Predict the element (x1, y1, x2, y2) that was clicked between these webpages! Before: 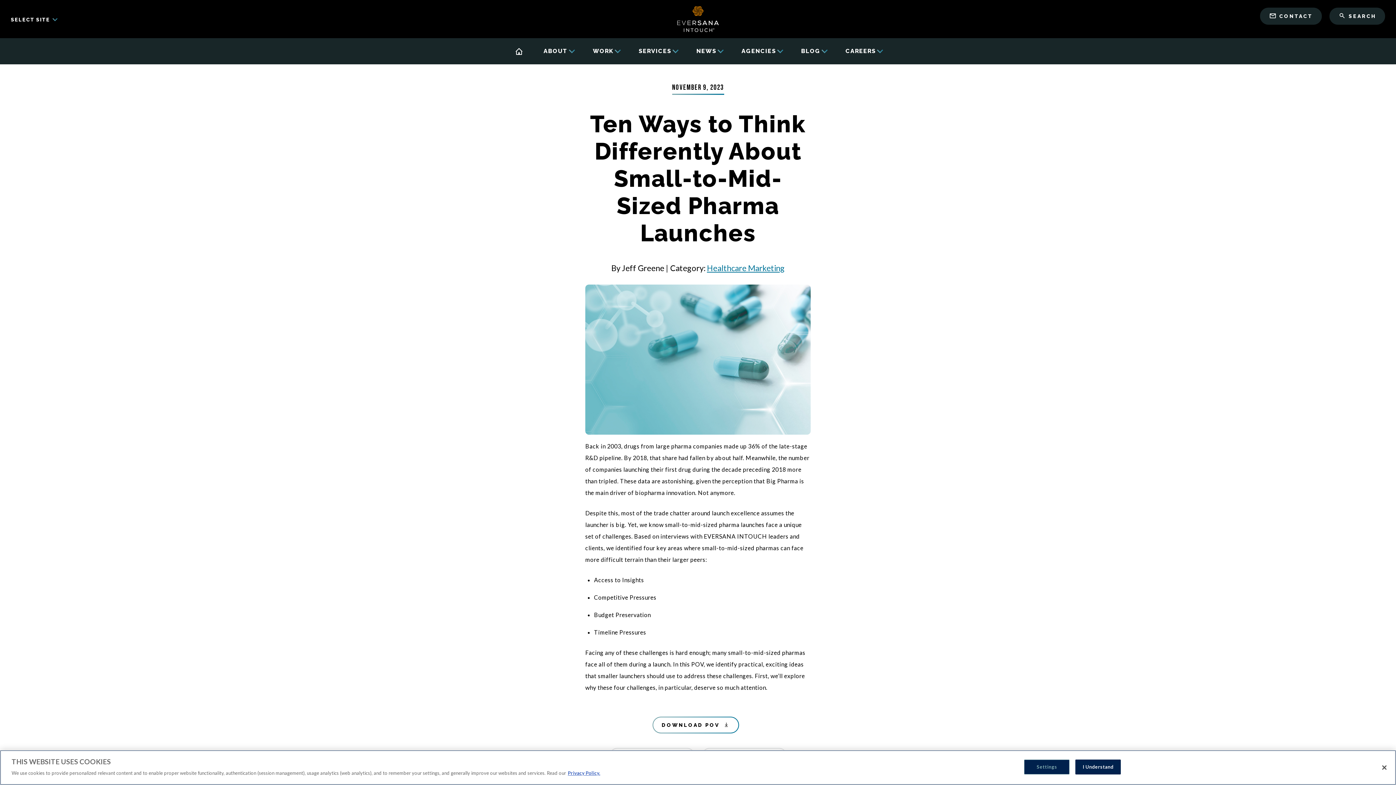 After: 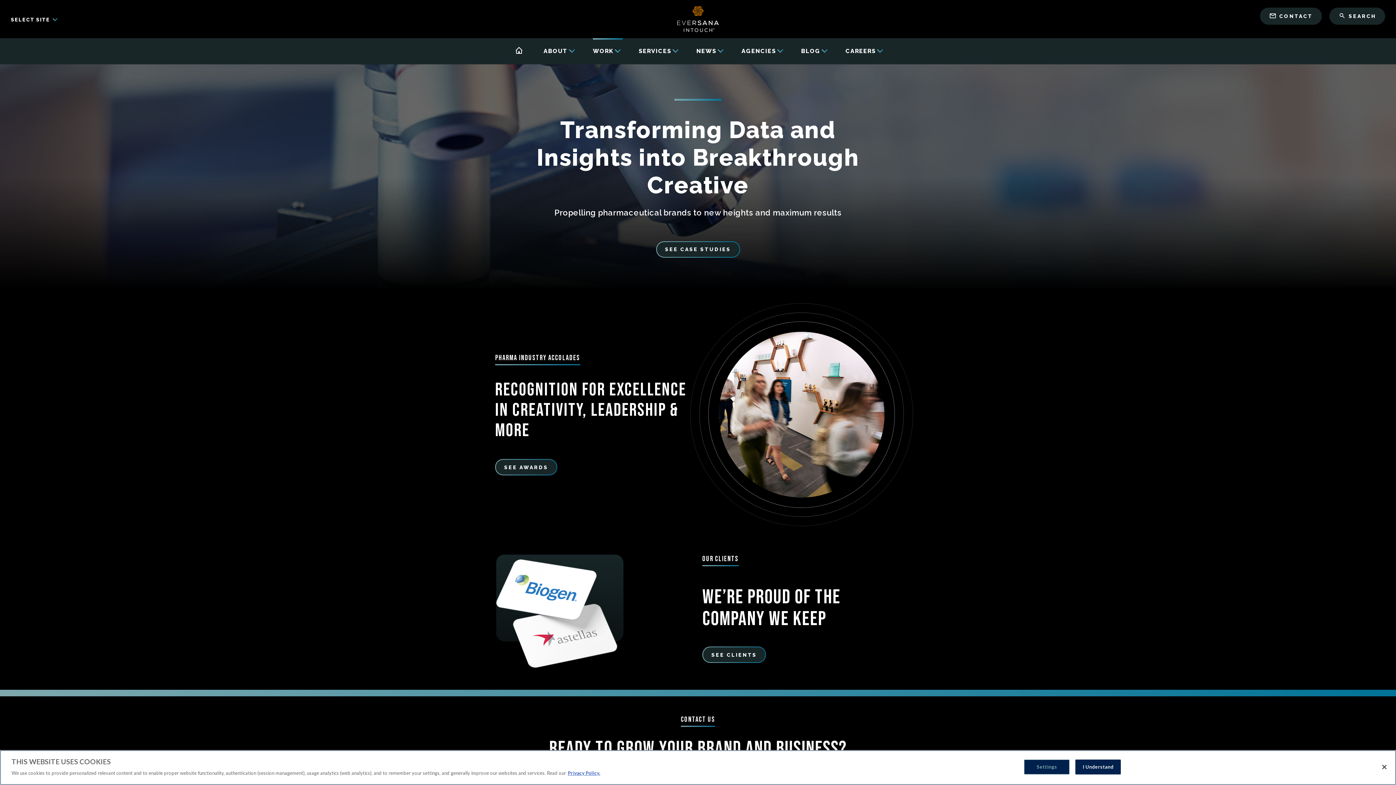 Action: bbox: (593, 42, 613, 60) label: WORK